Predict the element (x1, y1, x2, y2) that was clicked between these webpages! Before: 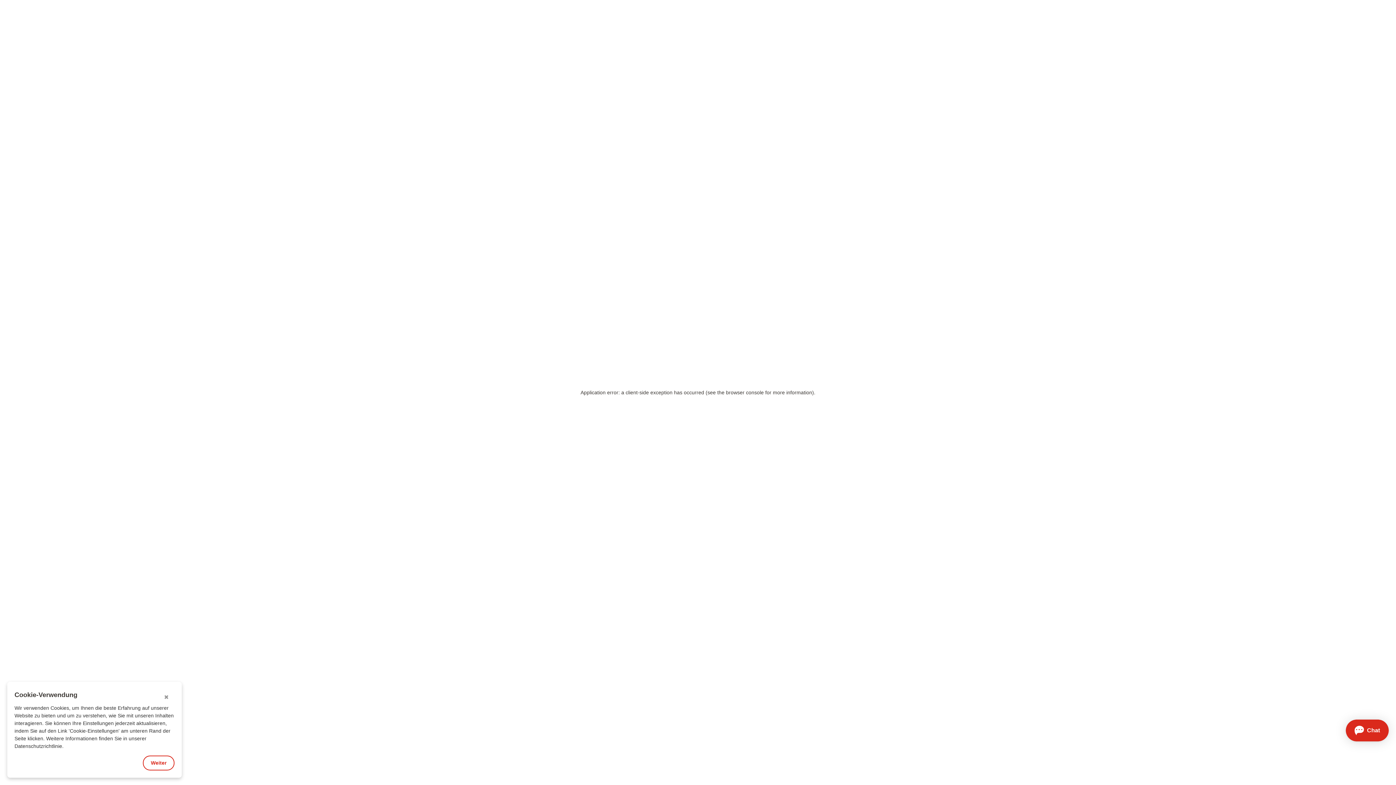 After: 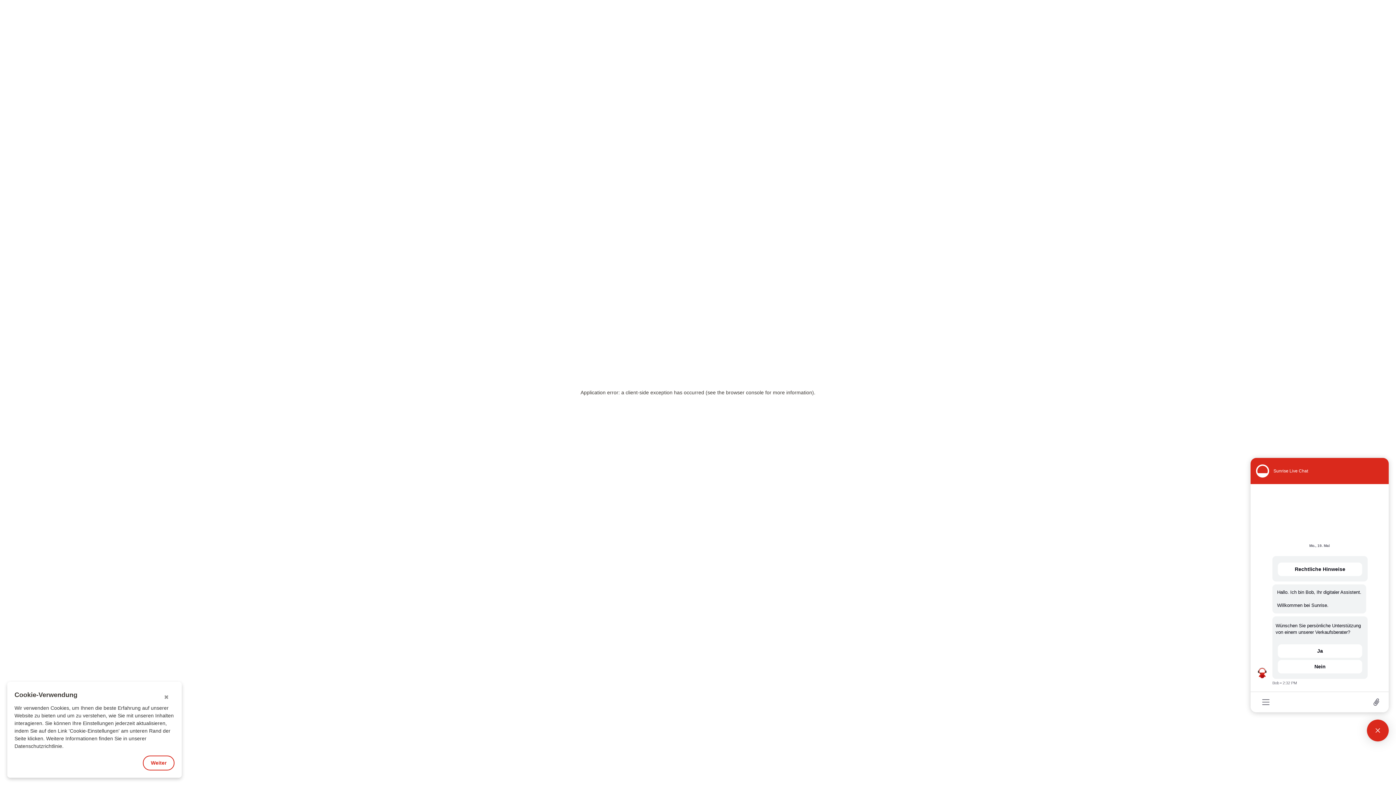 Action: label: Chat öffnen  bbox: (1346, 720, 1389, 741)